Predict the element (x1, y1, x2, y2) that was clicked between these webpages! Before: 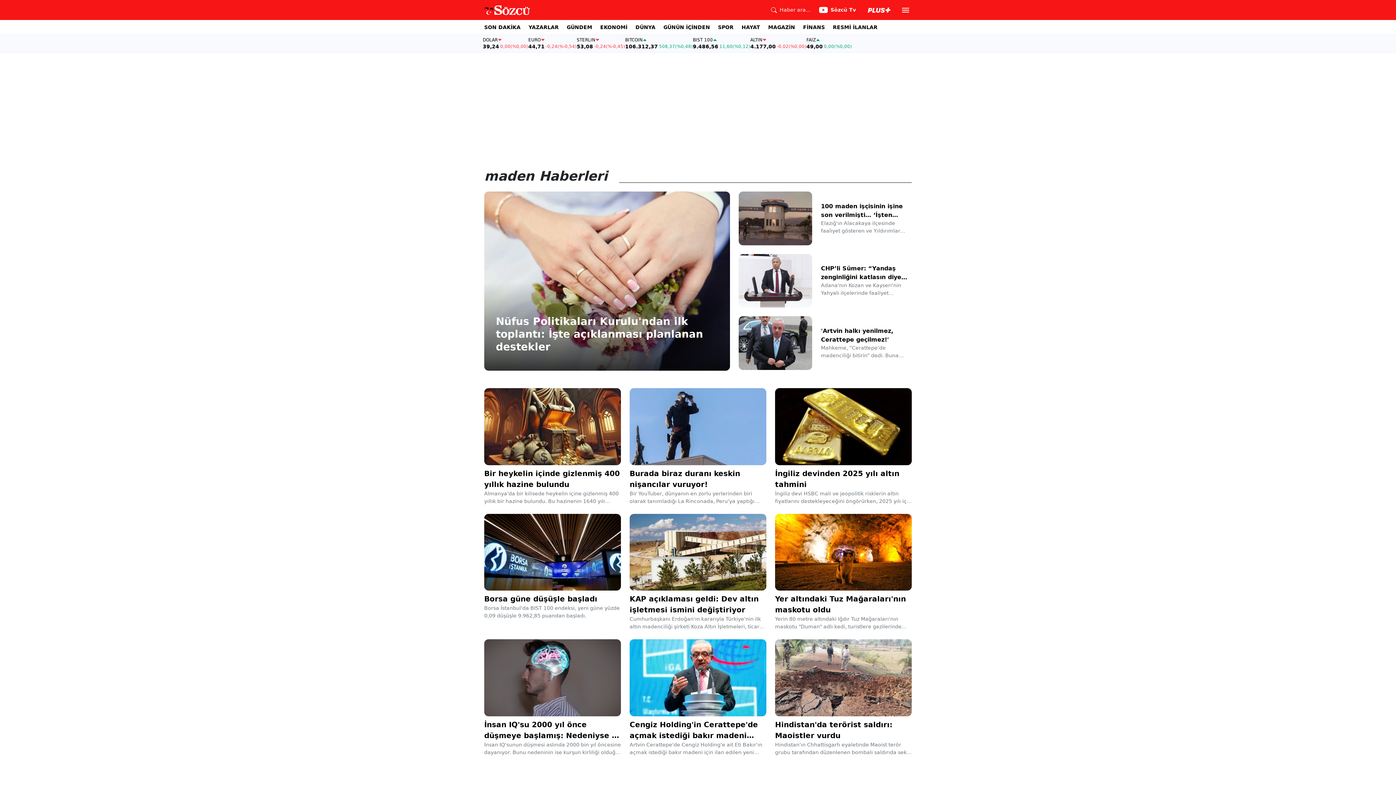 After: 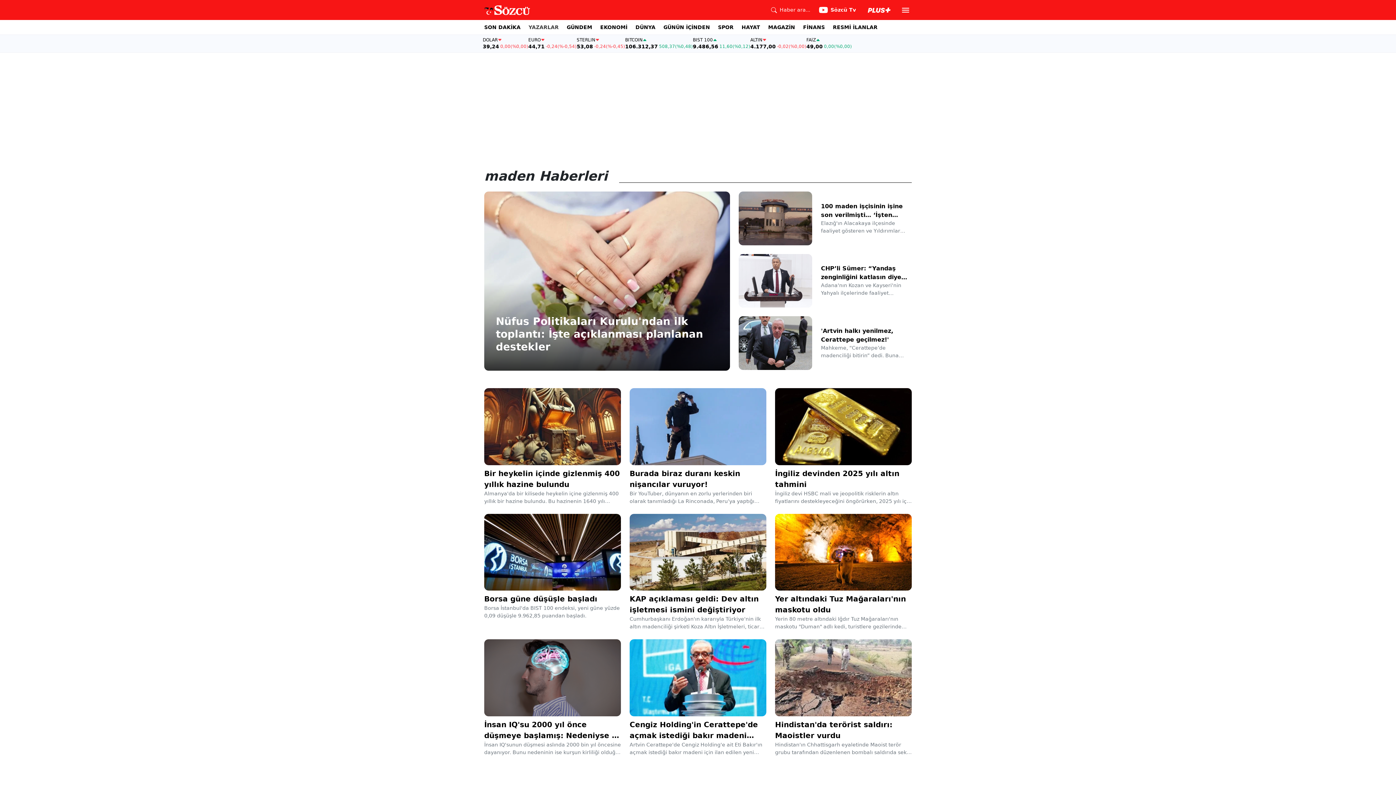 Action: bbox: (528, 20, 558, 34) label: YAZARLAR